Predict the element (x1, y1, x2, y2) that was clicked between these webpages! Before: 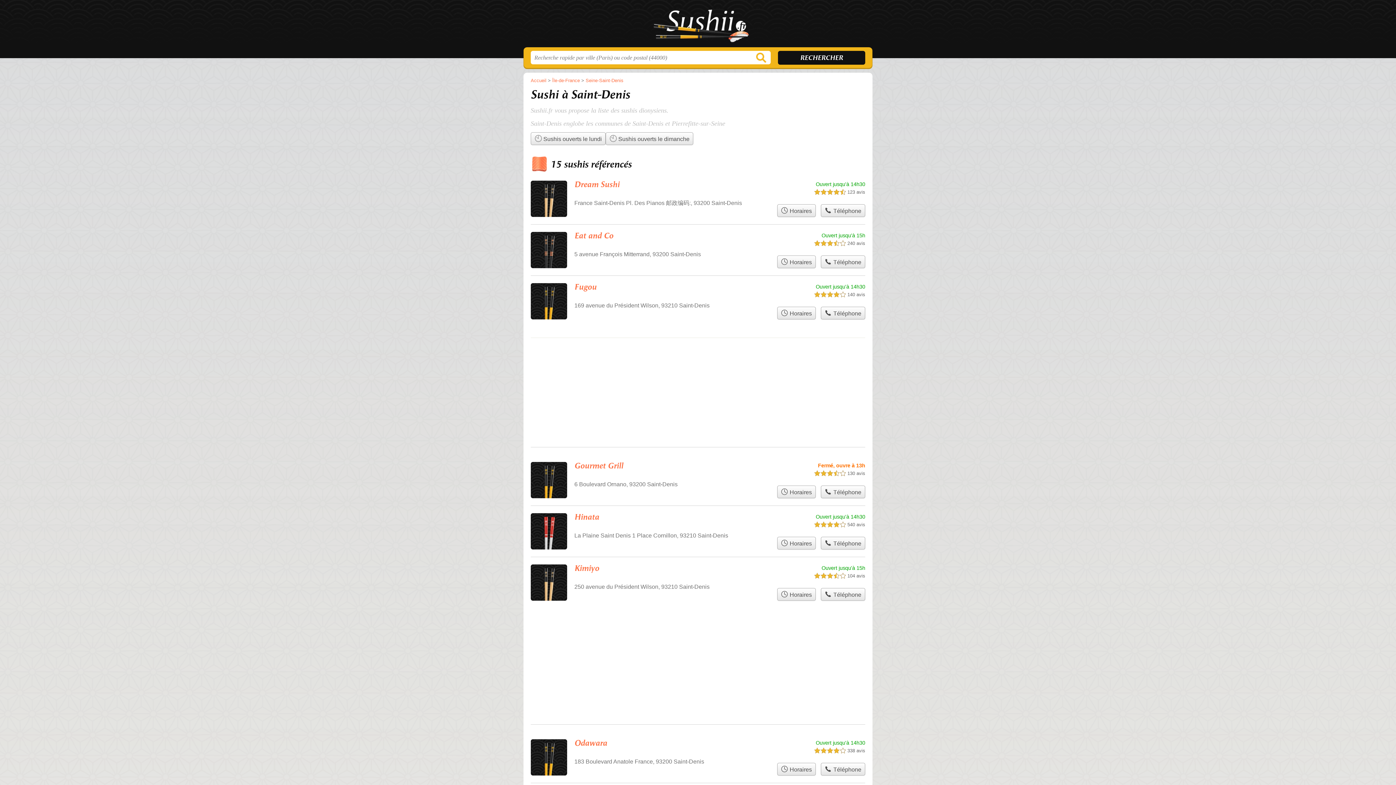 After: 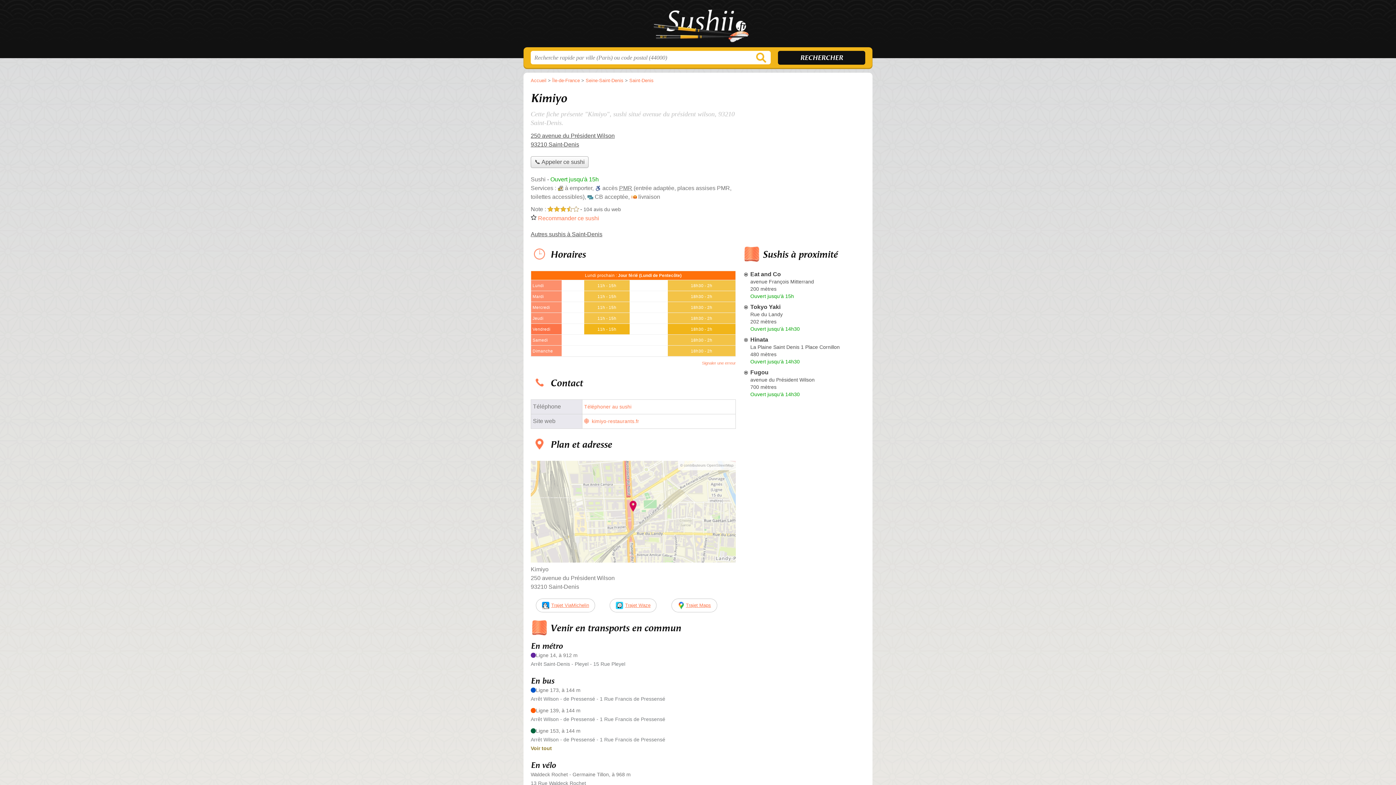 Action: label: Kimiyo bbox: (574, 564, 599, 573)